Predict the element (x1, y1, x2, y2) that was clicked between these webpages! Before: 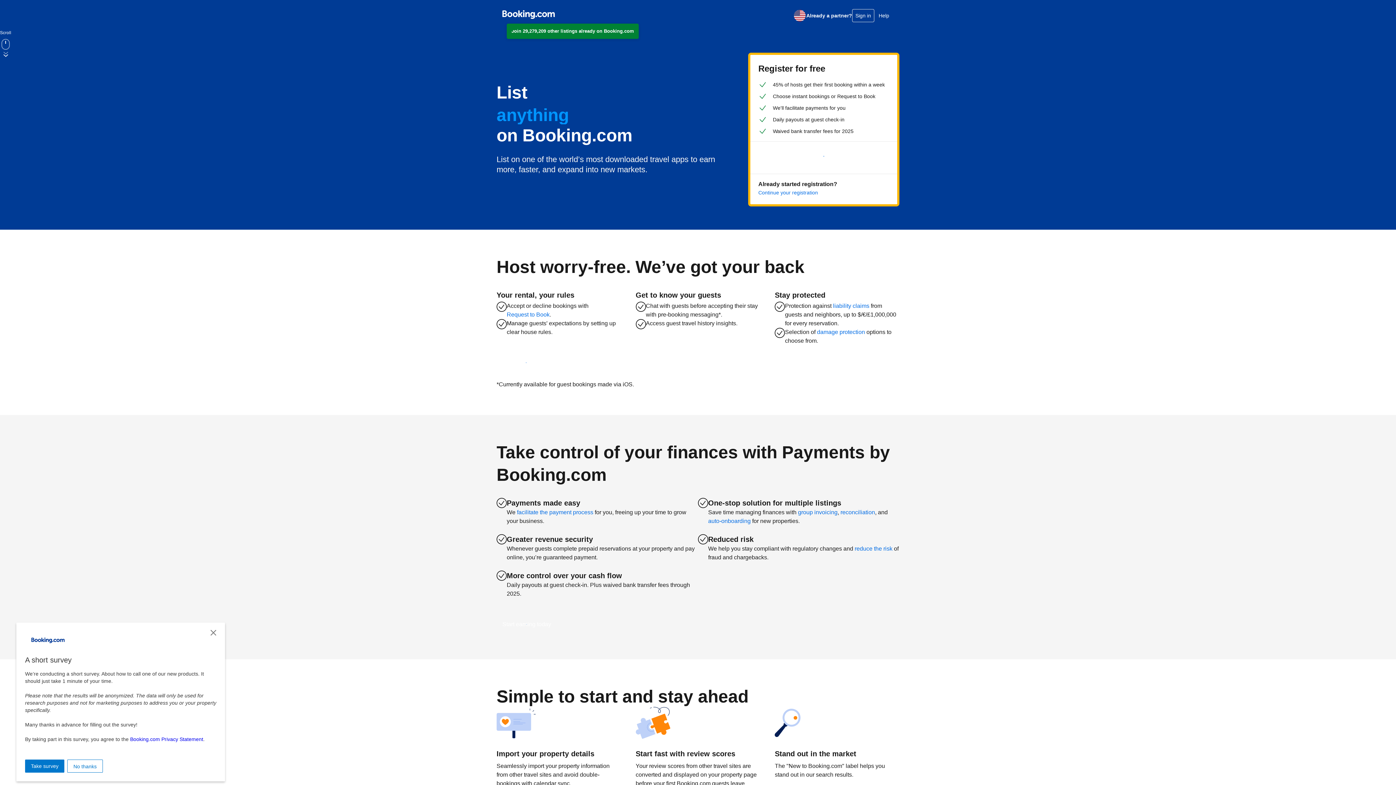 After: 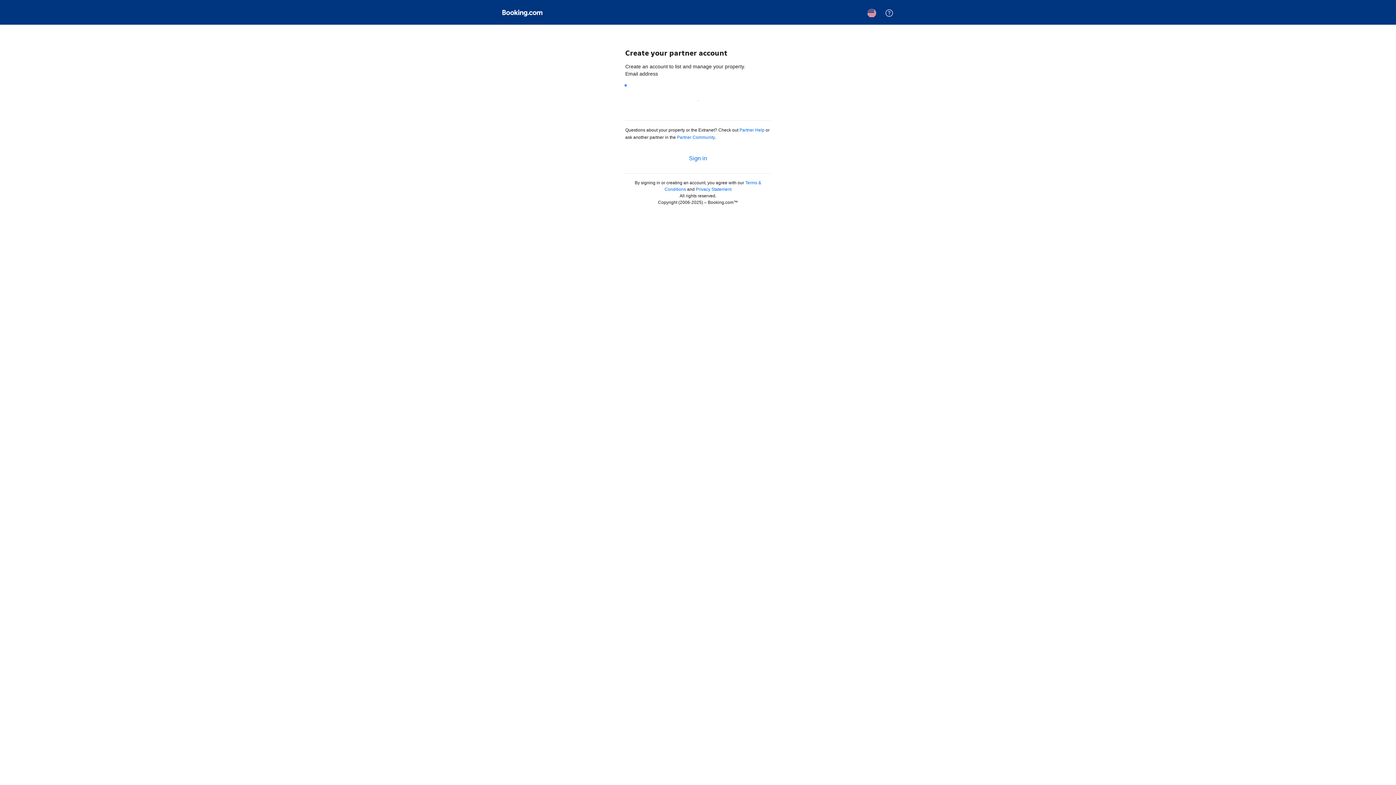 Action: bbox: (758, 147, 889, 165) label: Get started now